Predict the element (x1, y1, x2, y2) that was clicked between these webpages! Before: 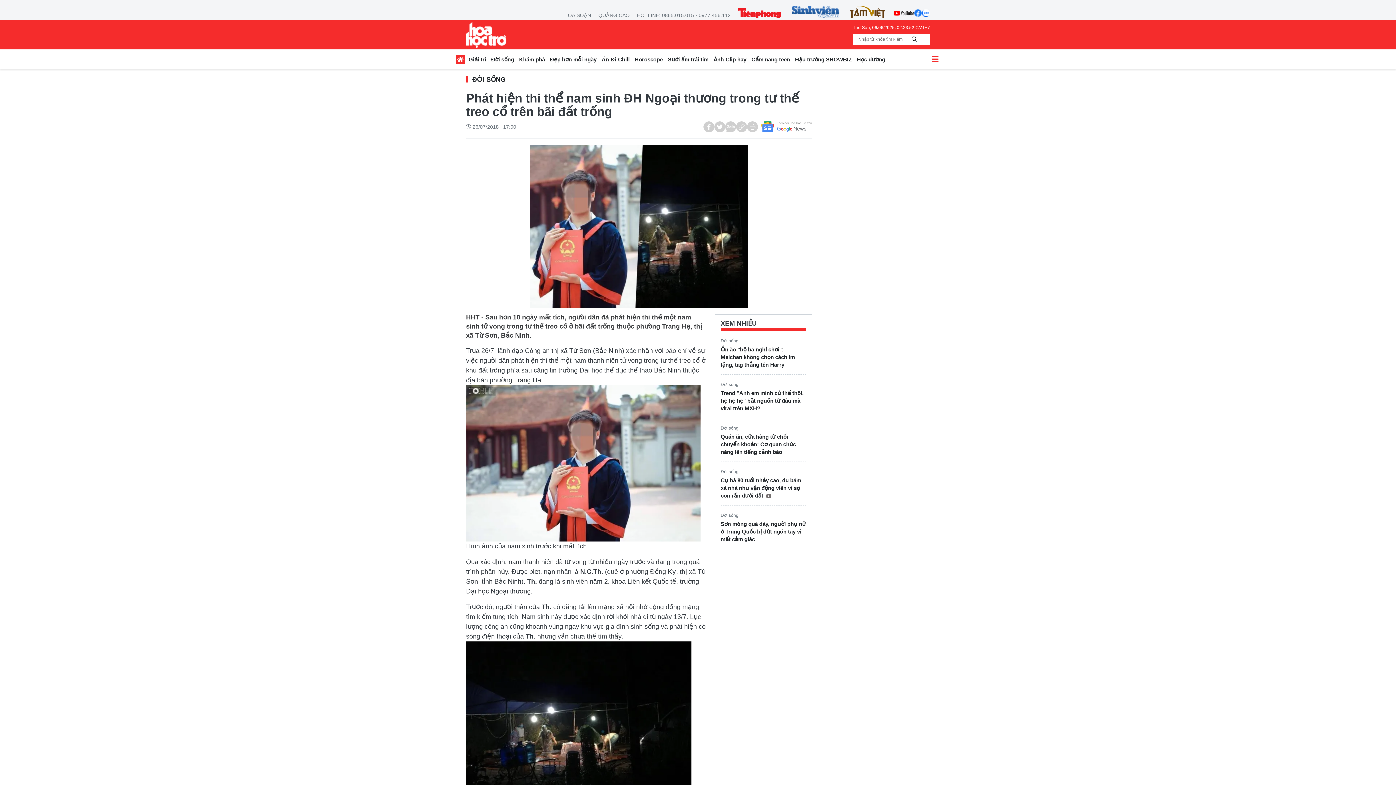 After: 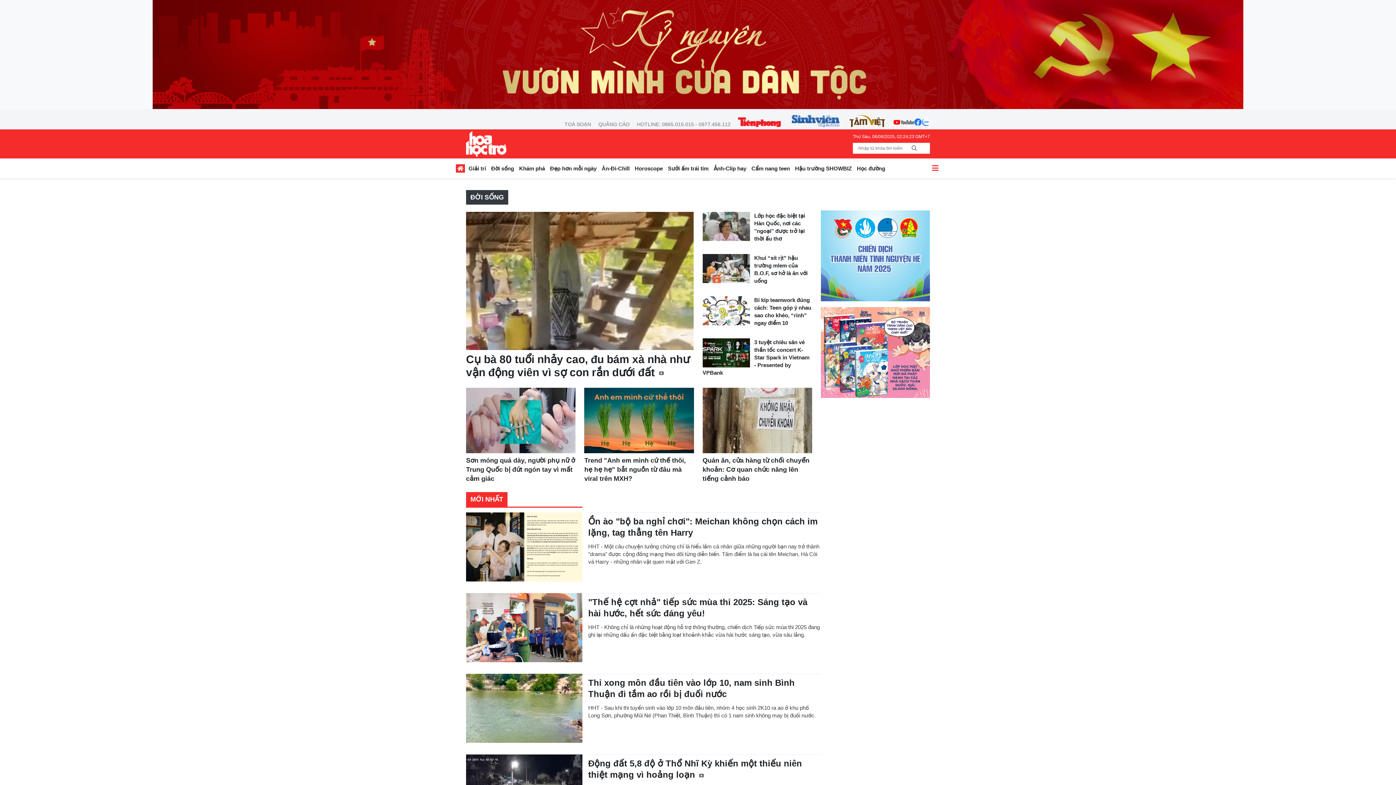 Action: label: Đời sống bbox: (720, 425, 738, 430)